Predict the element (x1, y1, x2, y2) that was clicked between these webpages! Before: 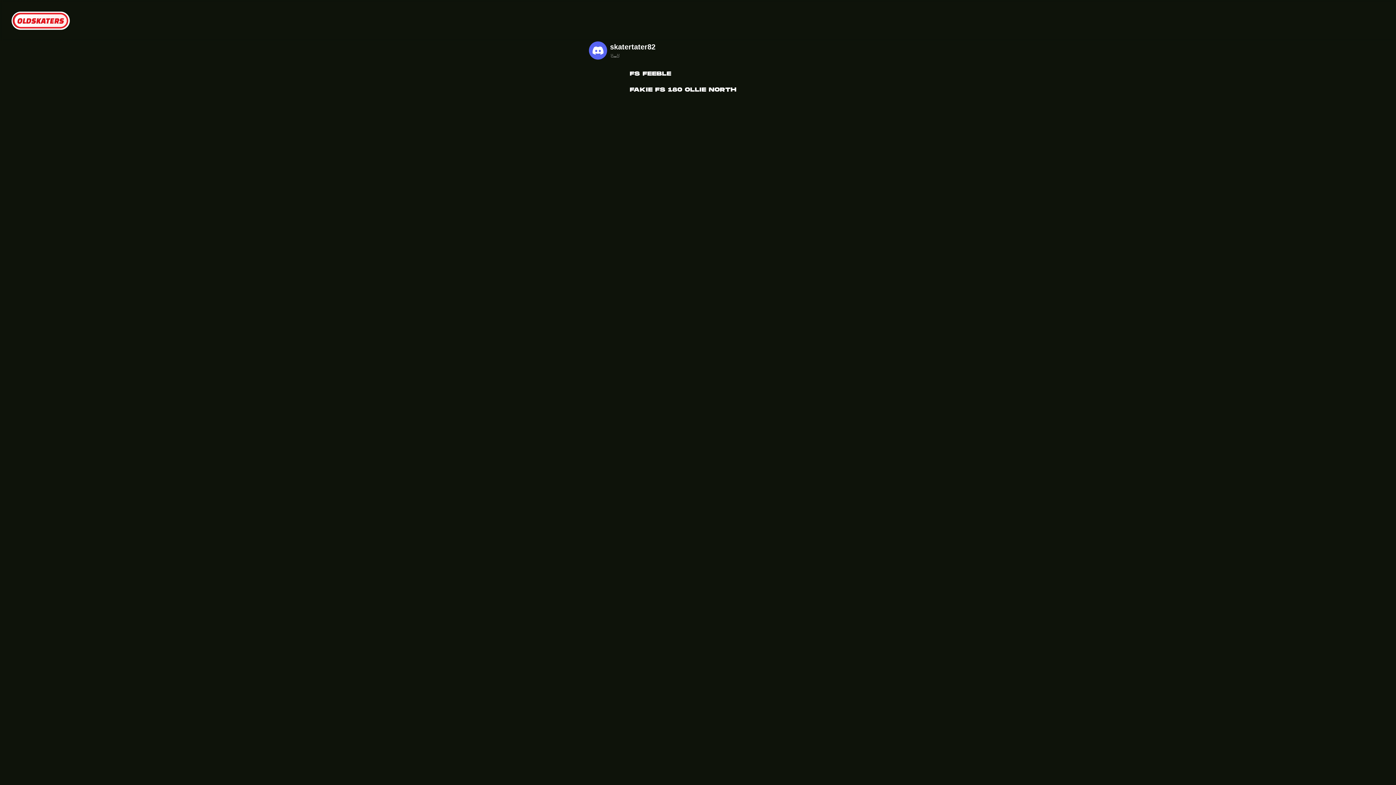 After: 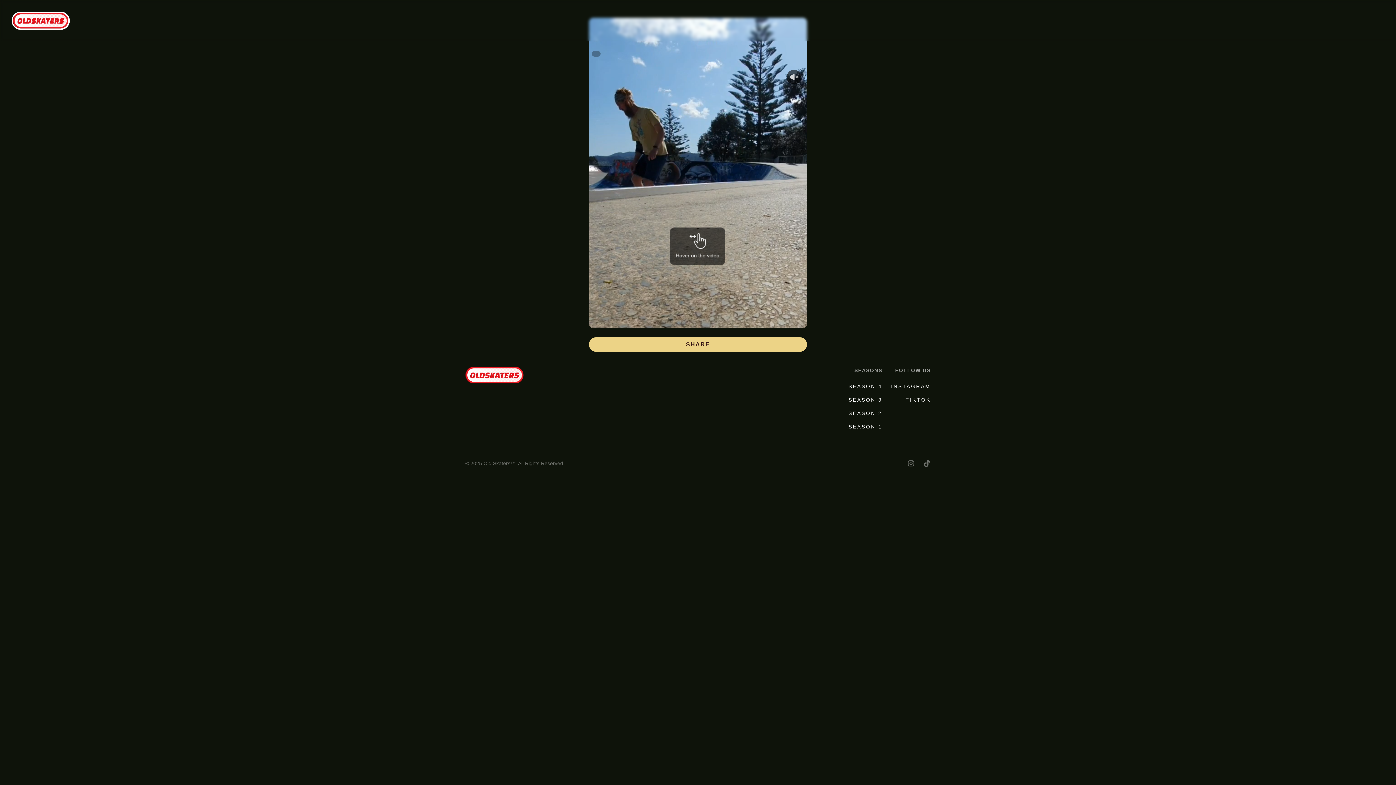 Action: label: FS FEEBLE bbox: (589, 65, 807, 81)